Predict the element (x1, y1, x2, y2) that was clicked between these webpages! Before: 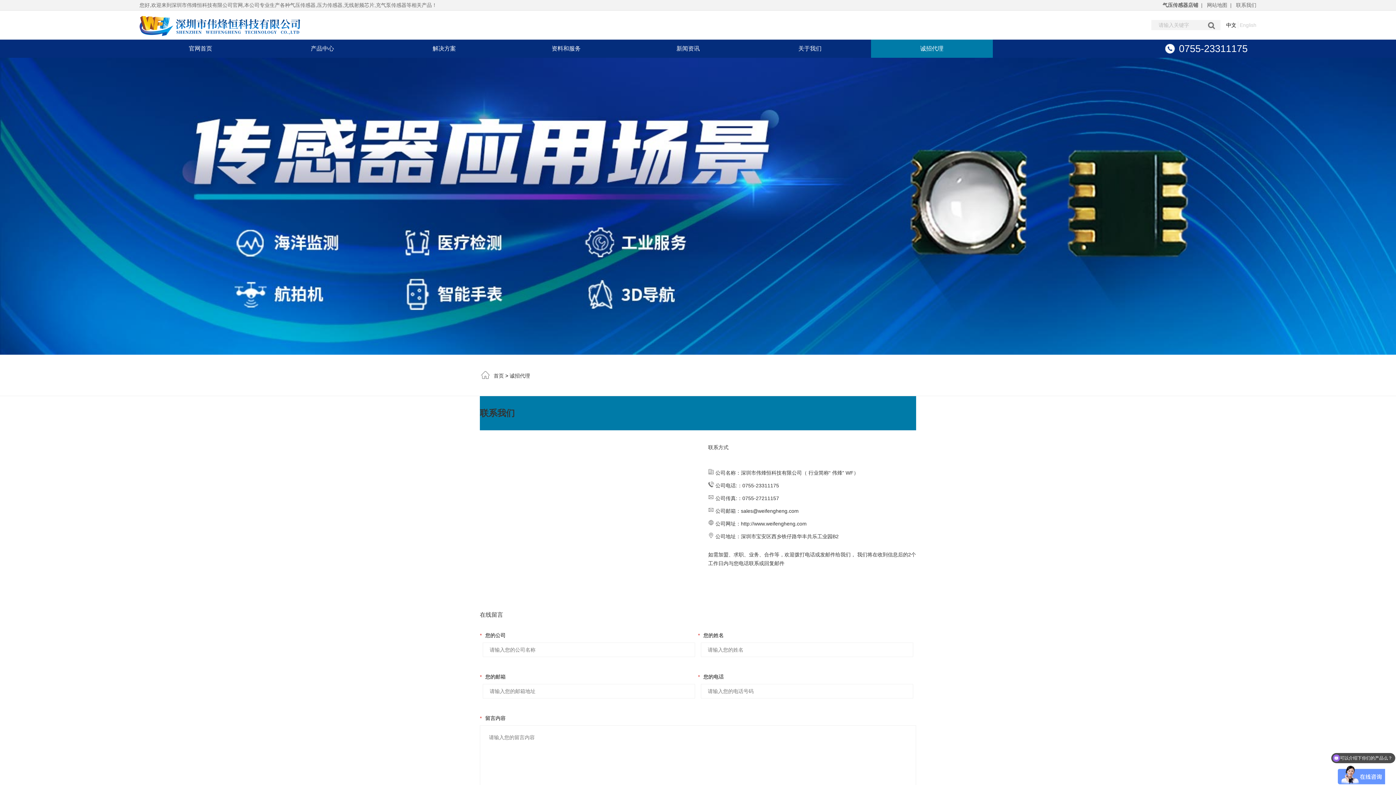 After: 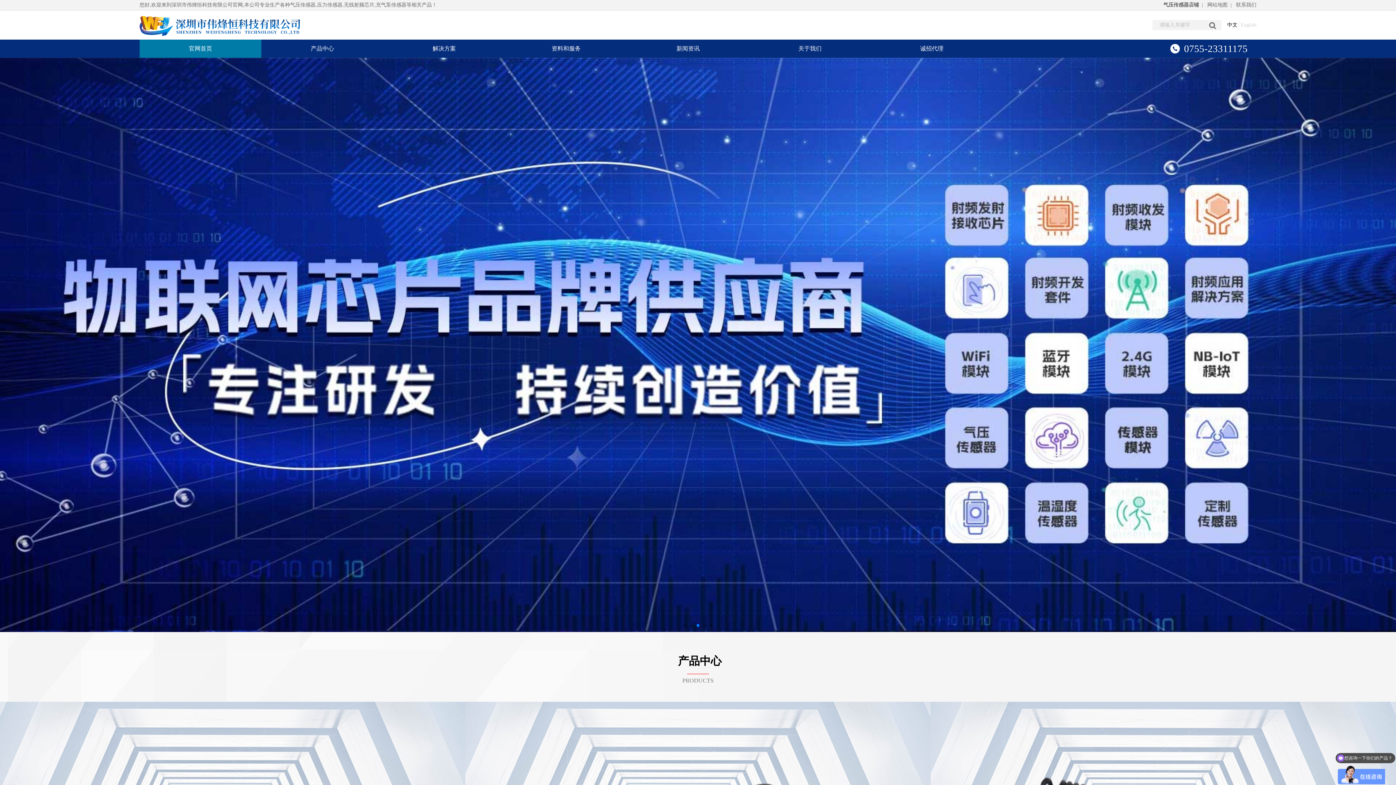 Action: label: 官网首页 bbox: (139, 39, 261, 57)